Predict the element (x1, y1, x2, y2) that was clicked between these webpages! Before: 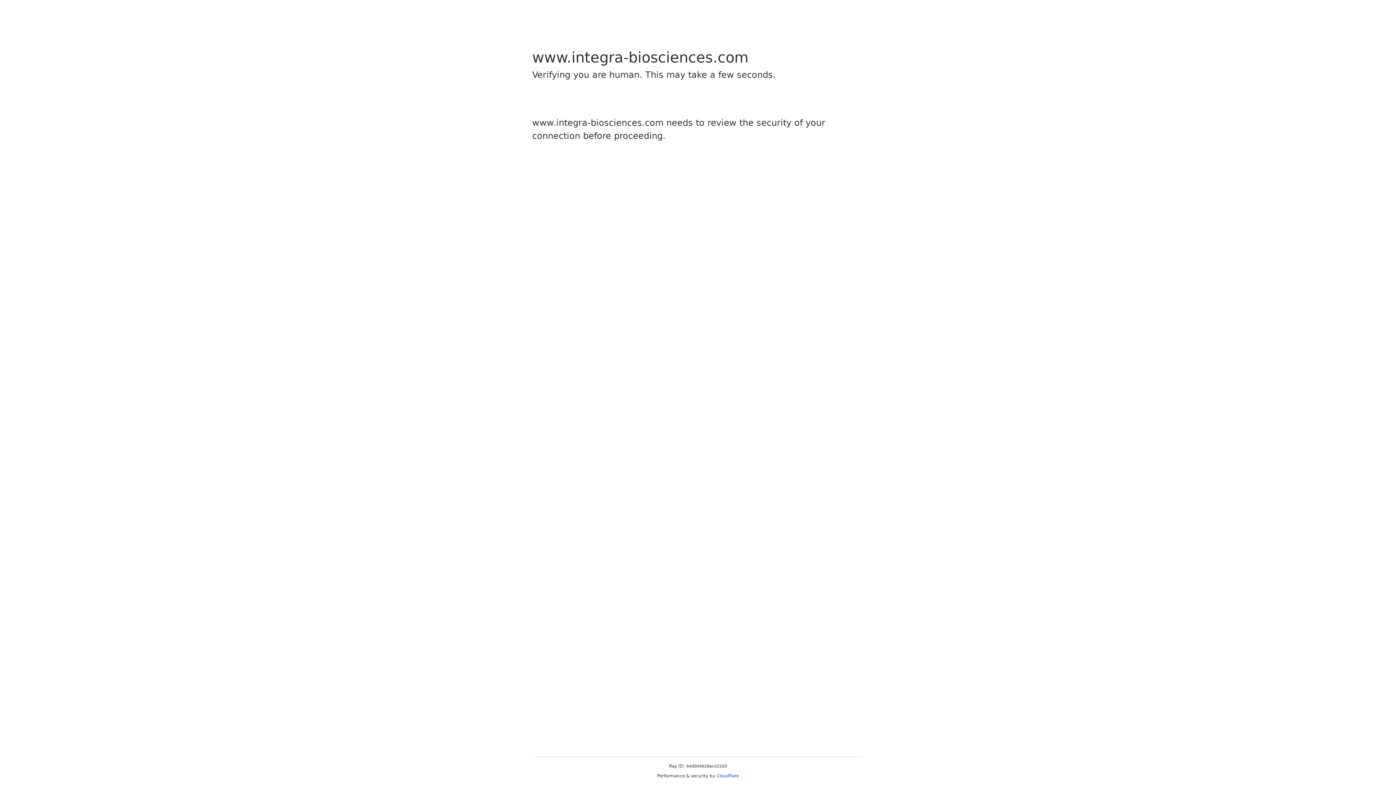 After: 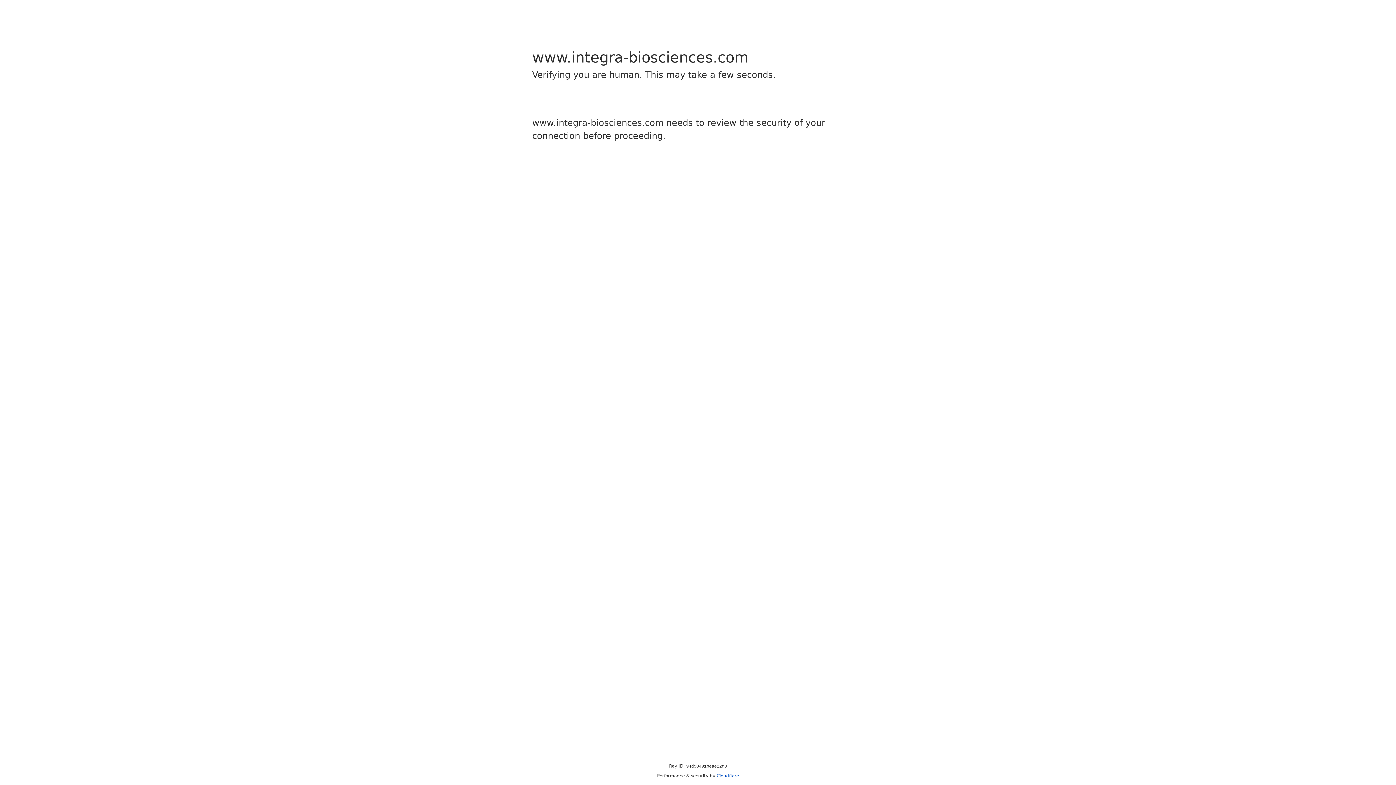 Action: bbox: (716, 773, 739, 778) label: Cloudflare